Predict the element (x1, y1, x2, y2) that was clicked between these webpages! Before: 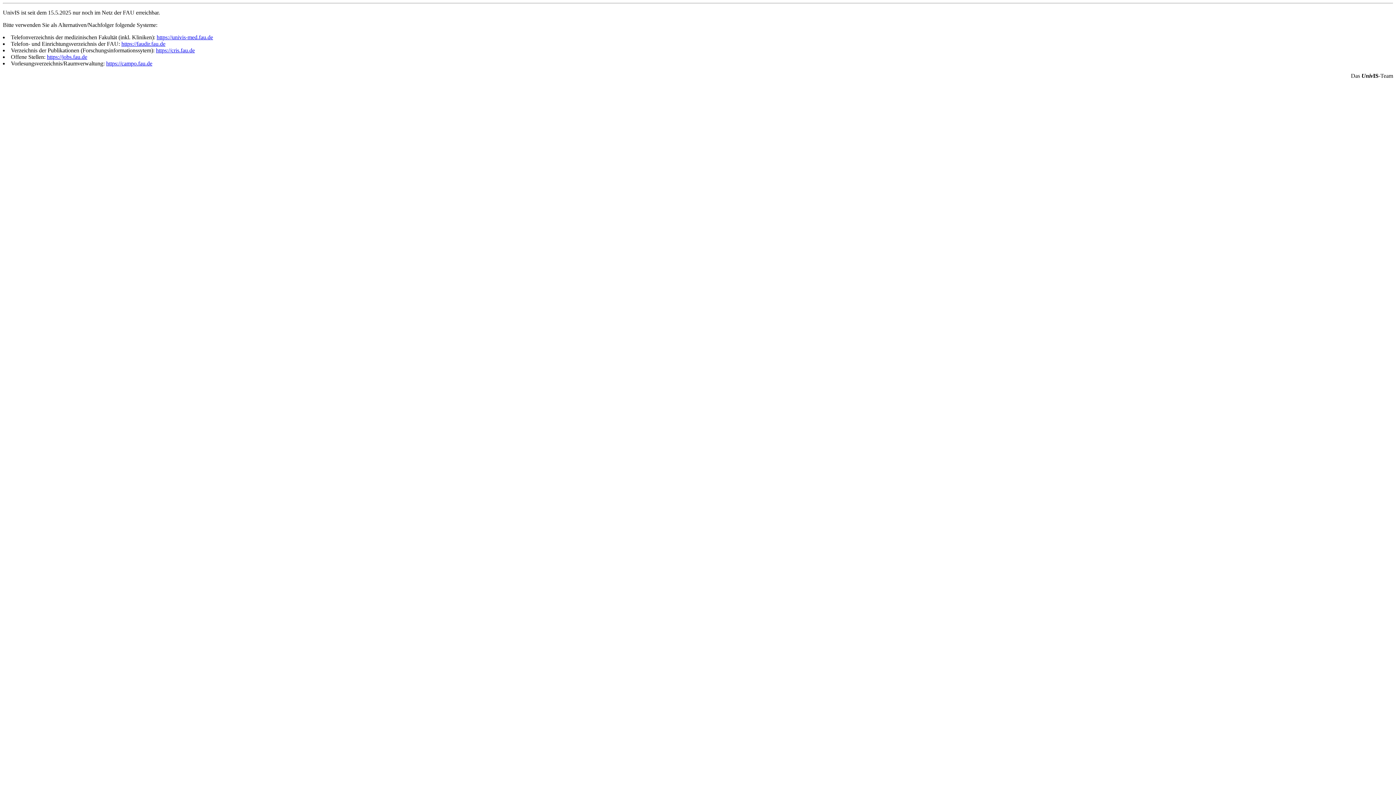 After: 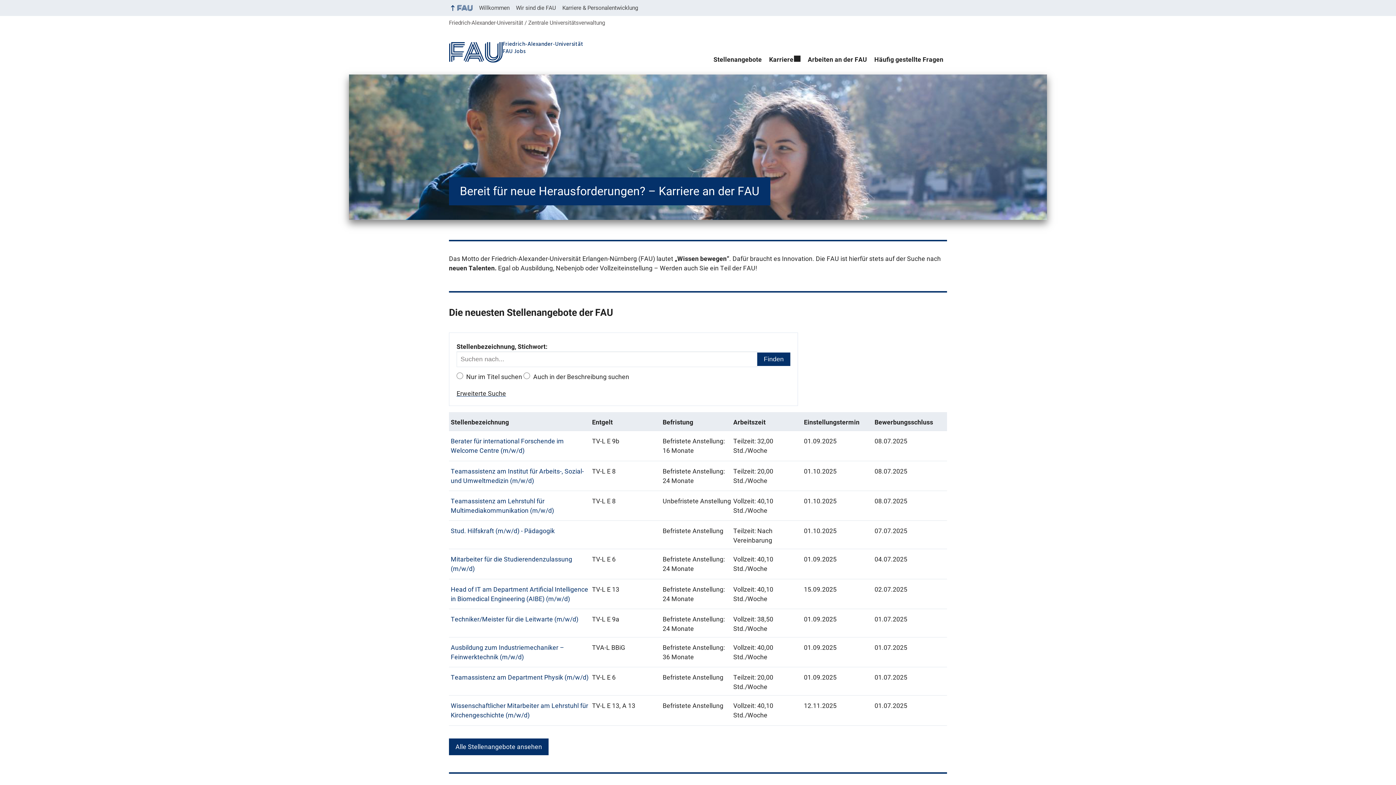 Action: bbox: (46, 53, 87, 60) label: https://jobs.fau.de